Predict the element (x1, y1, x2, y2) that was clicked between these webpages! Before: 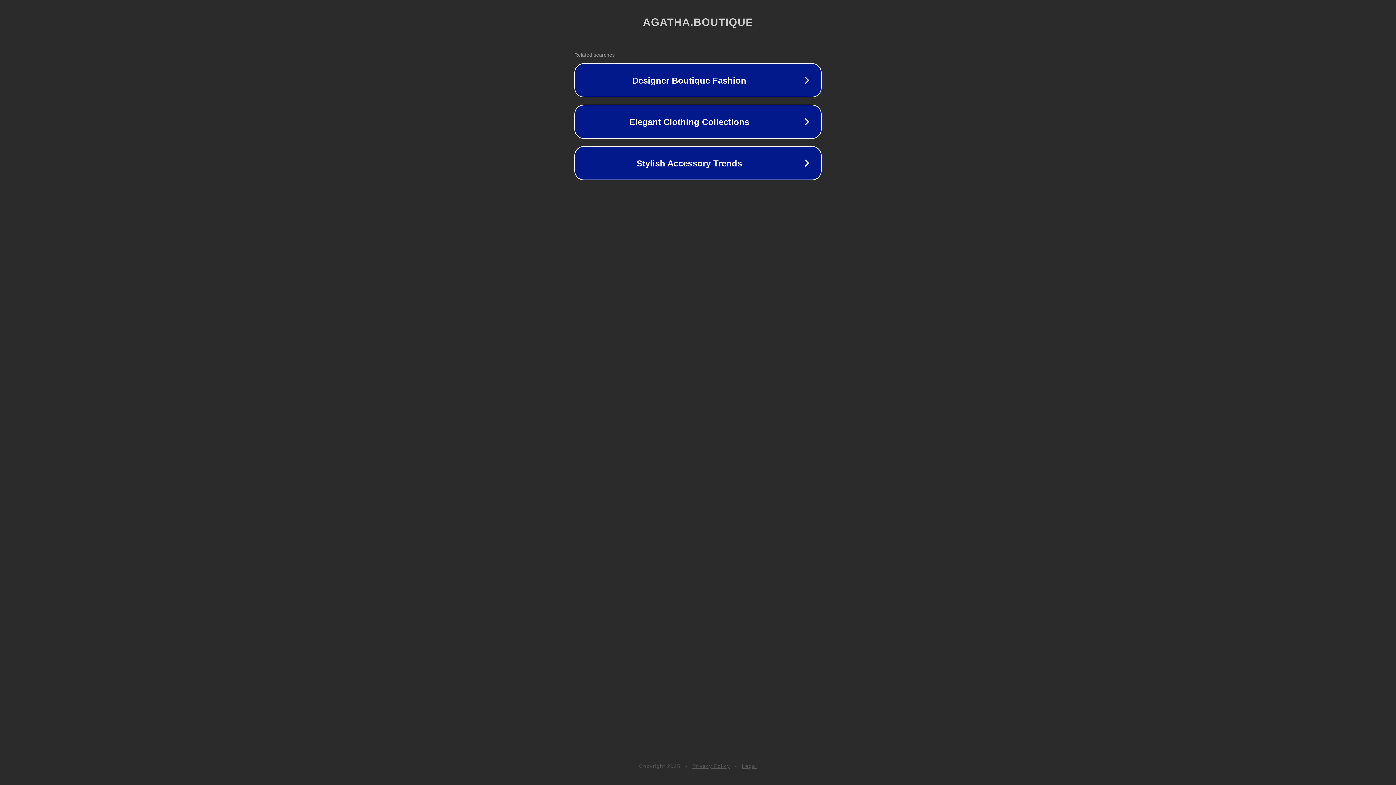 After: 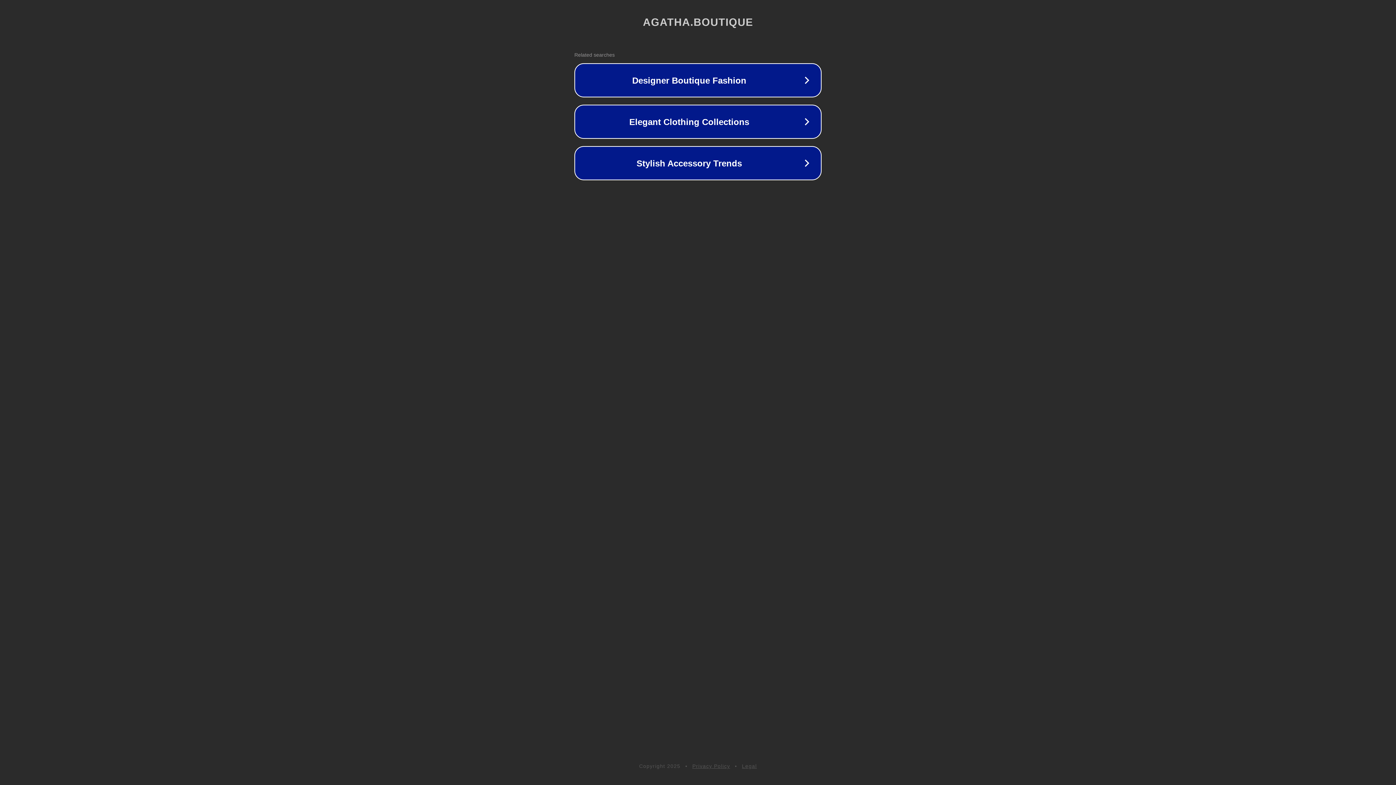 Action: bbox: (692, 763, 730, 769) label: Privacy Policy